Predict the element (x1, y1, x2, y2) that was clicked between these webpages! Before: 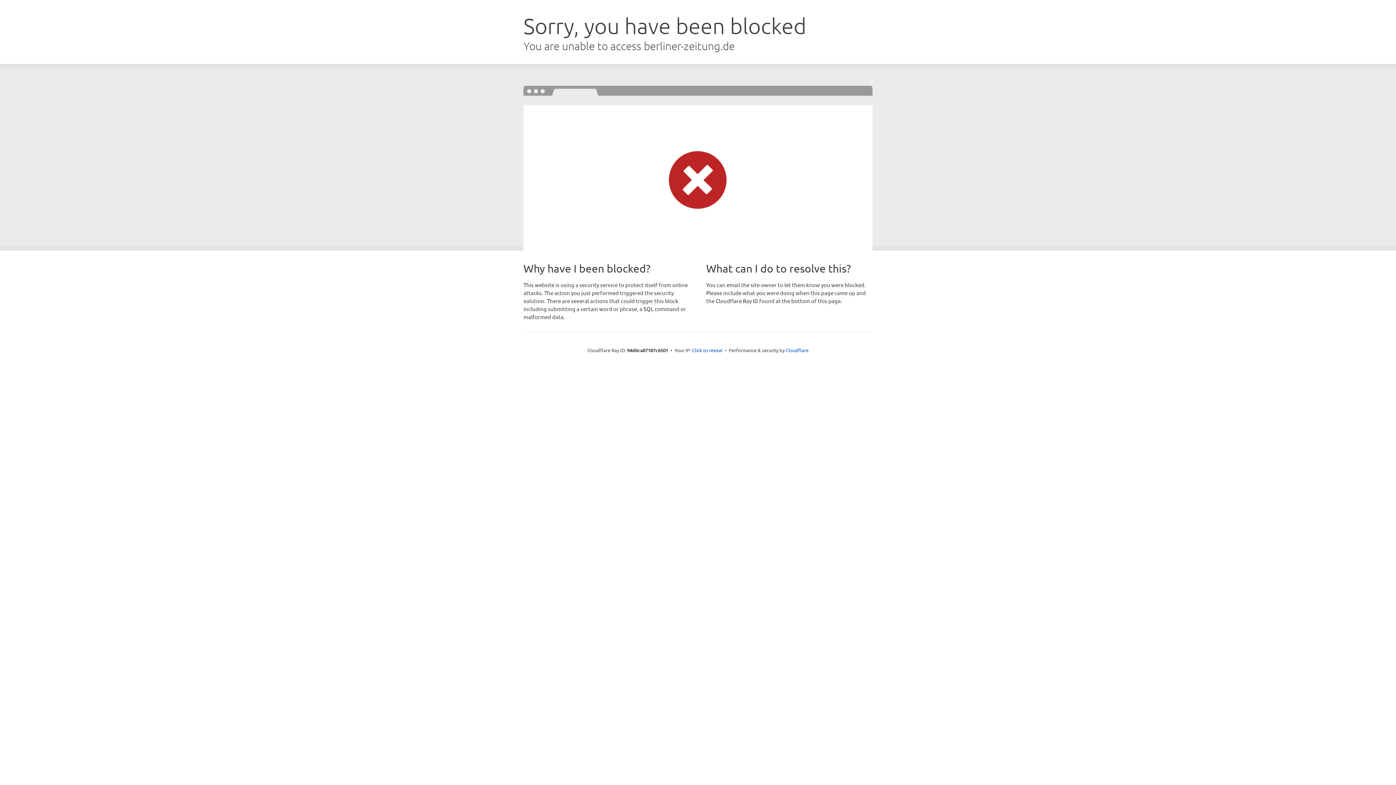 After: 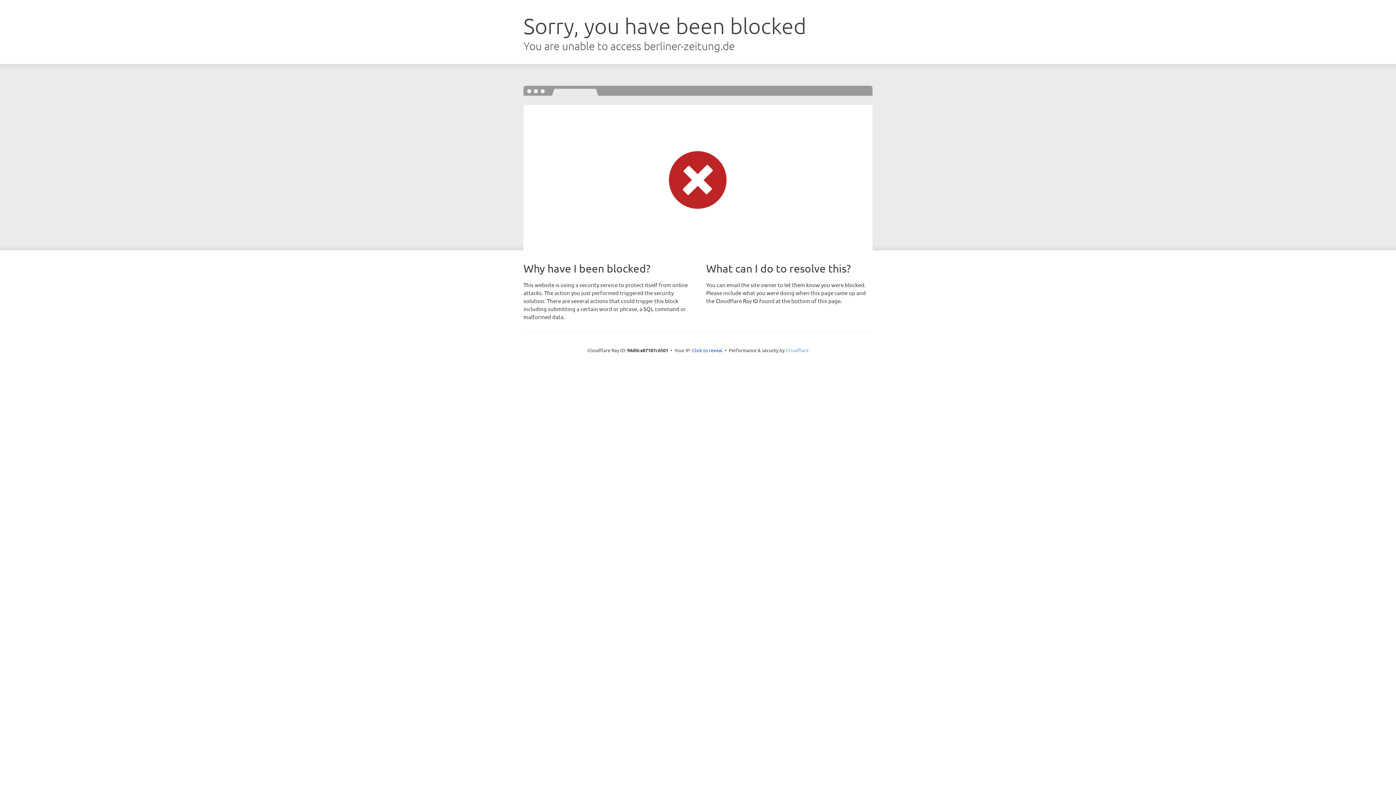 Action: label: Cloudflare bbox: (785, 347, 808, 353)